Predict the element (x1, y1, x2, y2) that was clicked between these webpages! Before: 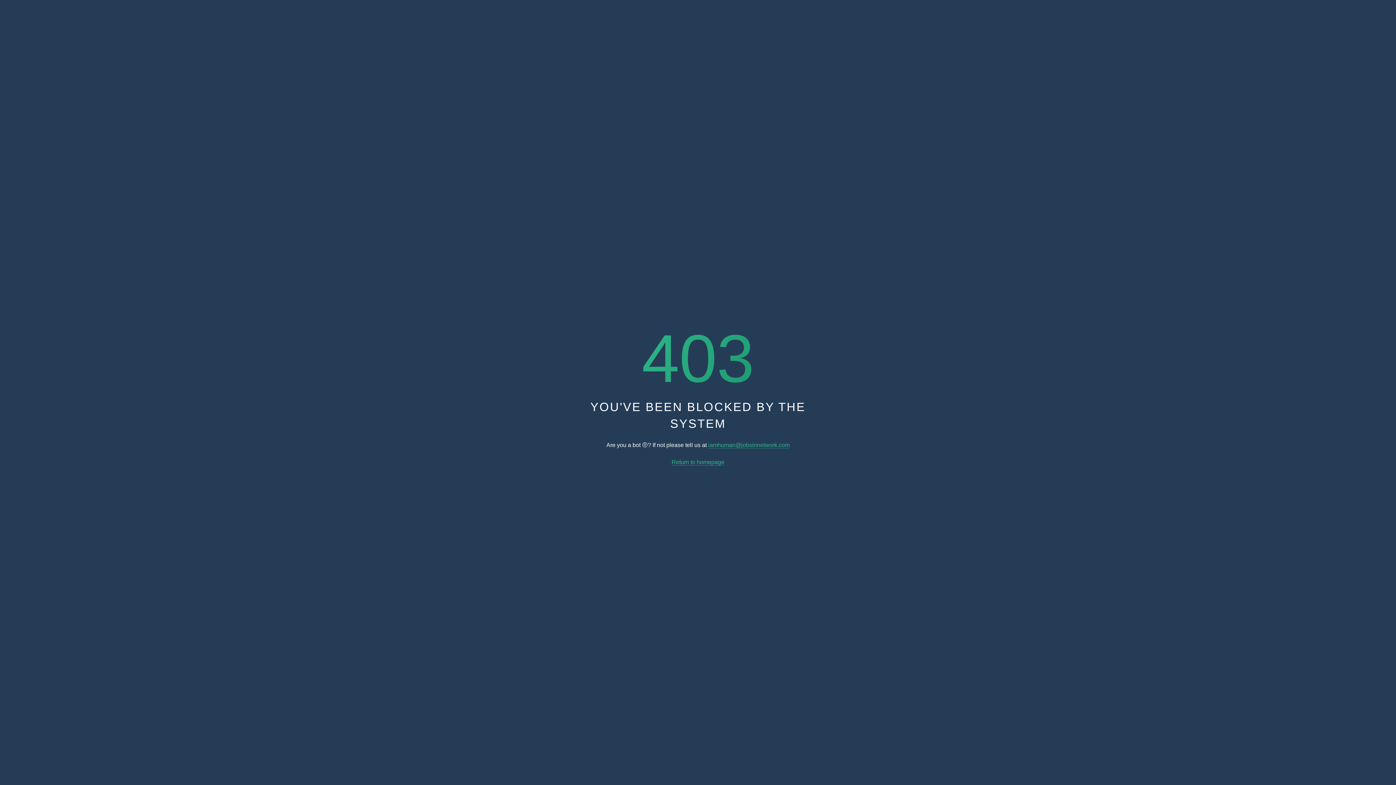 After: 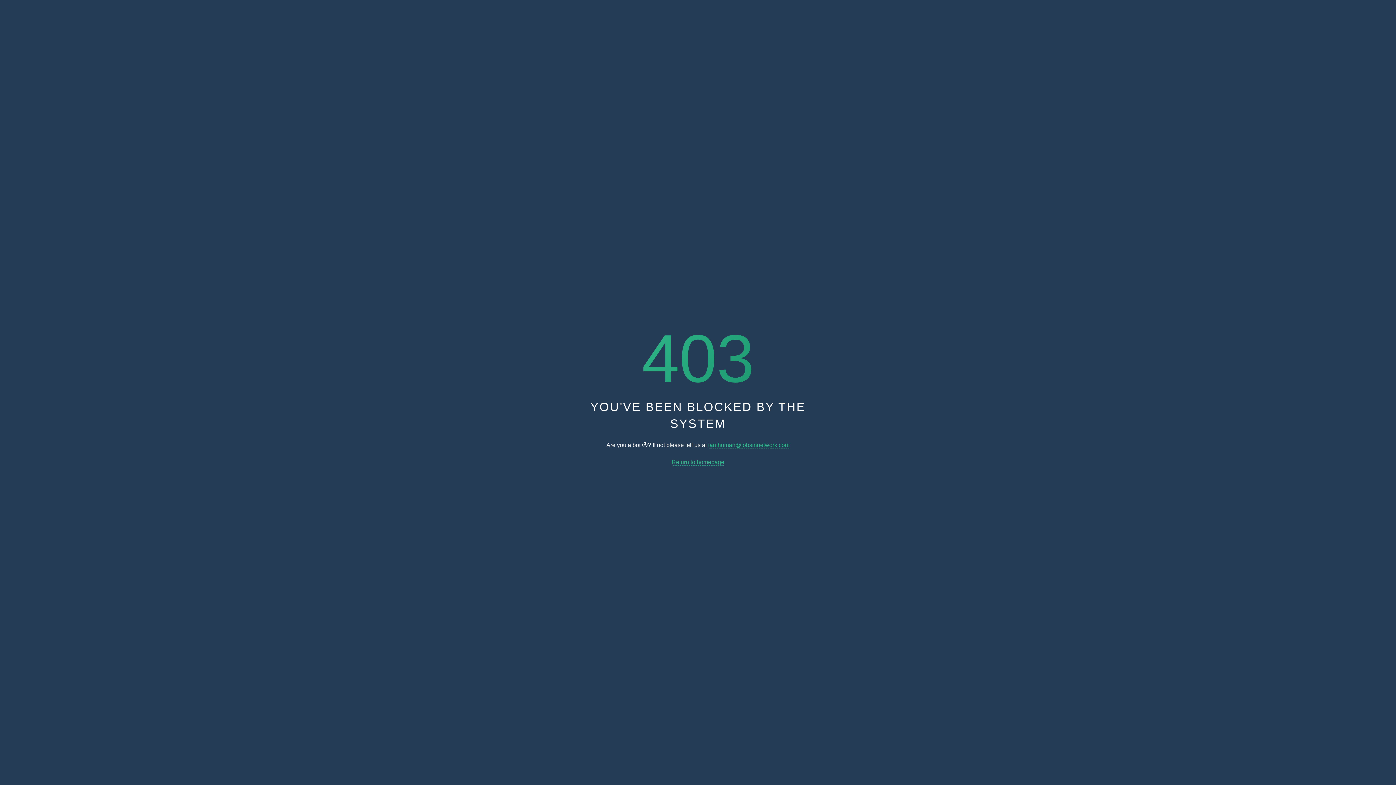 Action: bbox: (708, 442, 789, 448) label: iamhuman@jobsinnetwork.com